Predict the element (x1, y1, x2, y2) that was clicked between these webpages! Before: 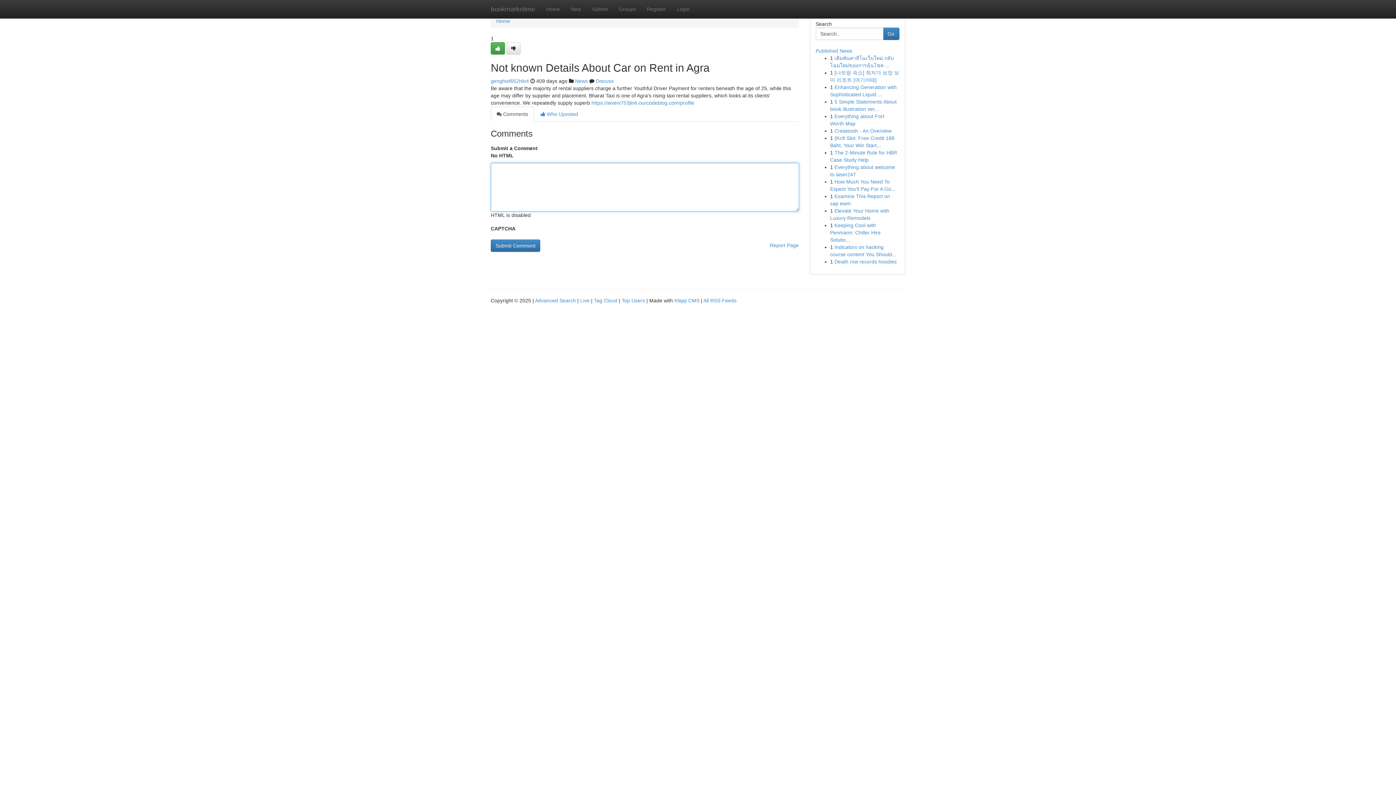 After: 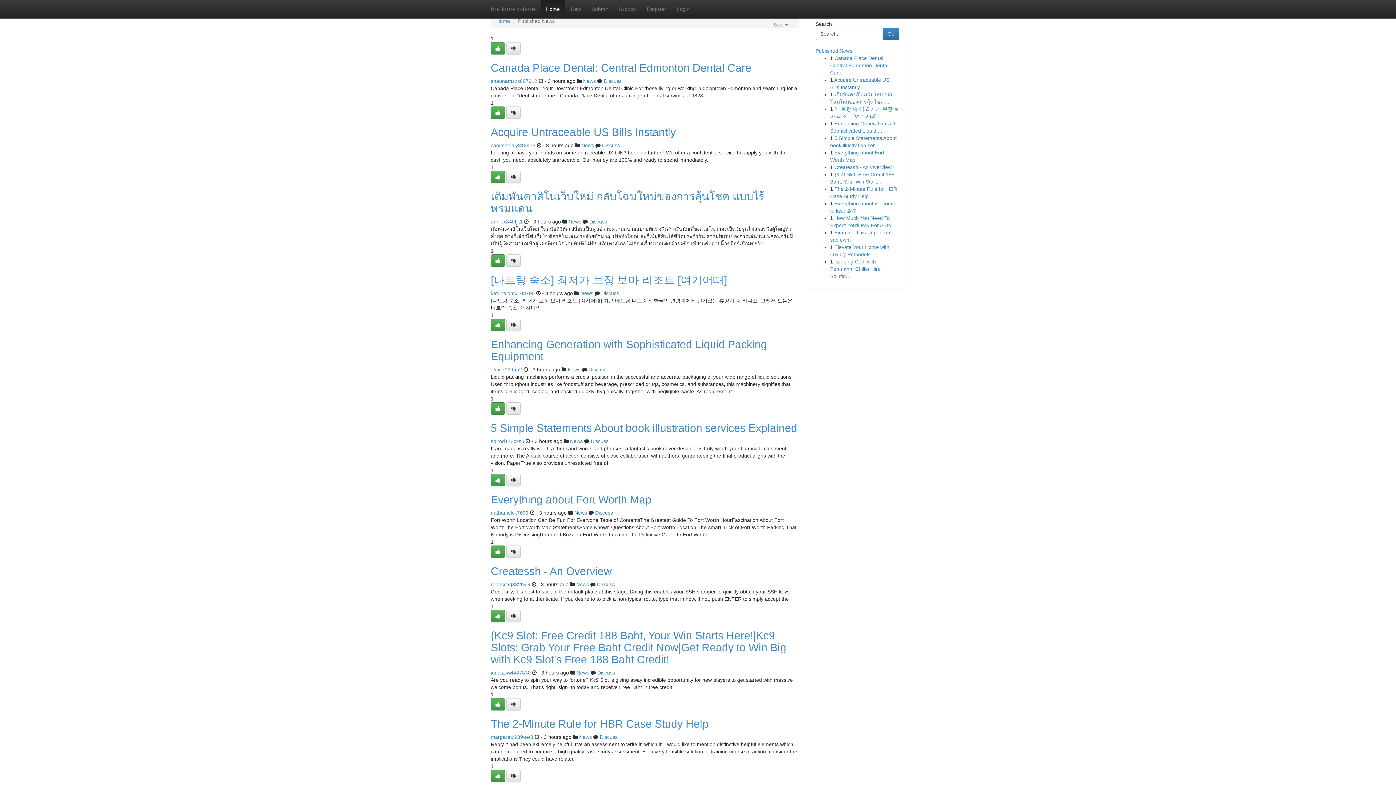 Action: bbox: (496, 18, 510, 24) label: Home